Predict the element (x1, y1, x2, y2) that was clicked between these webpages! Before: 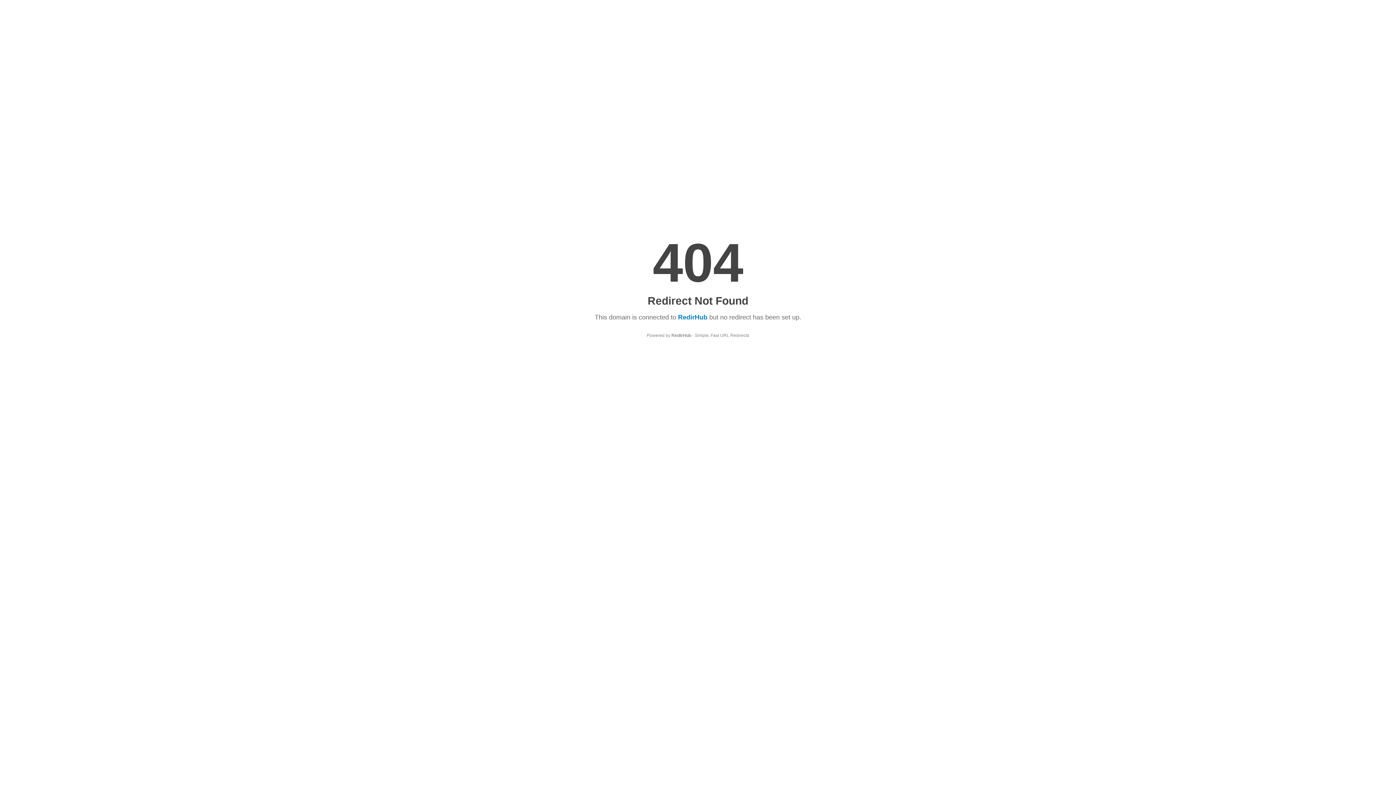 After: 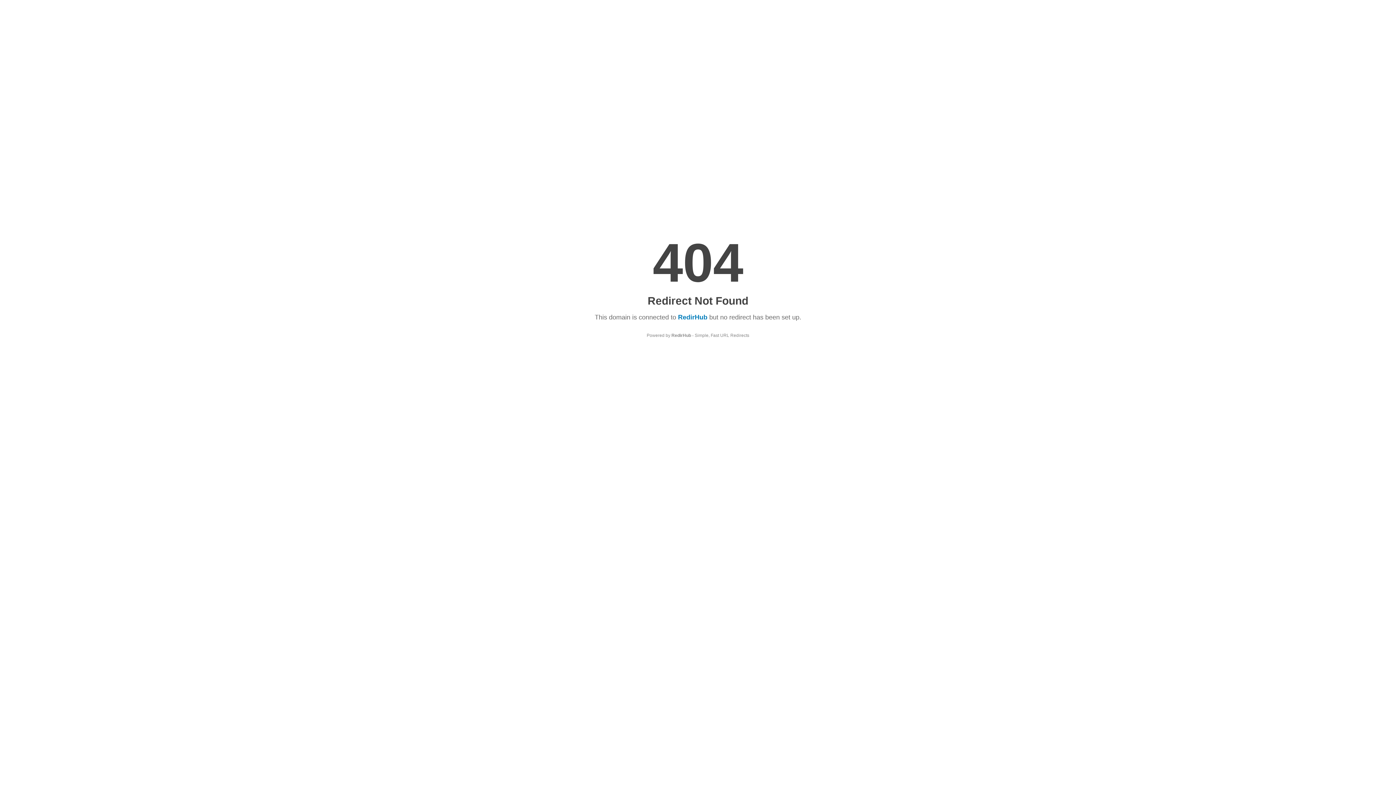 Action: label: RedirHub bbox: (678, 313, 707, 321)